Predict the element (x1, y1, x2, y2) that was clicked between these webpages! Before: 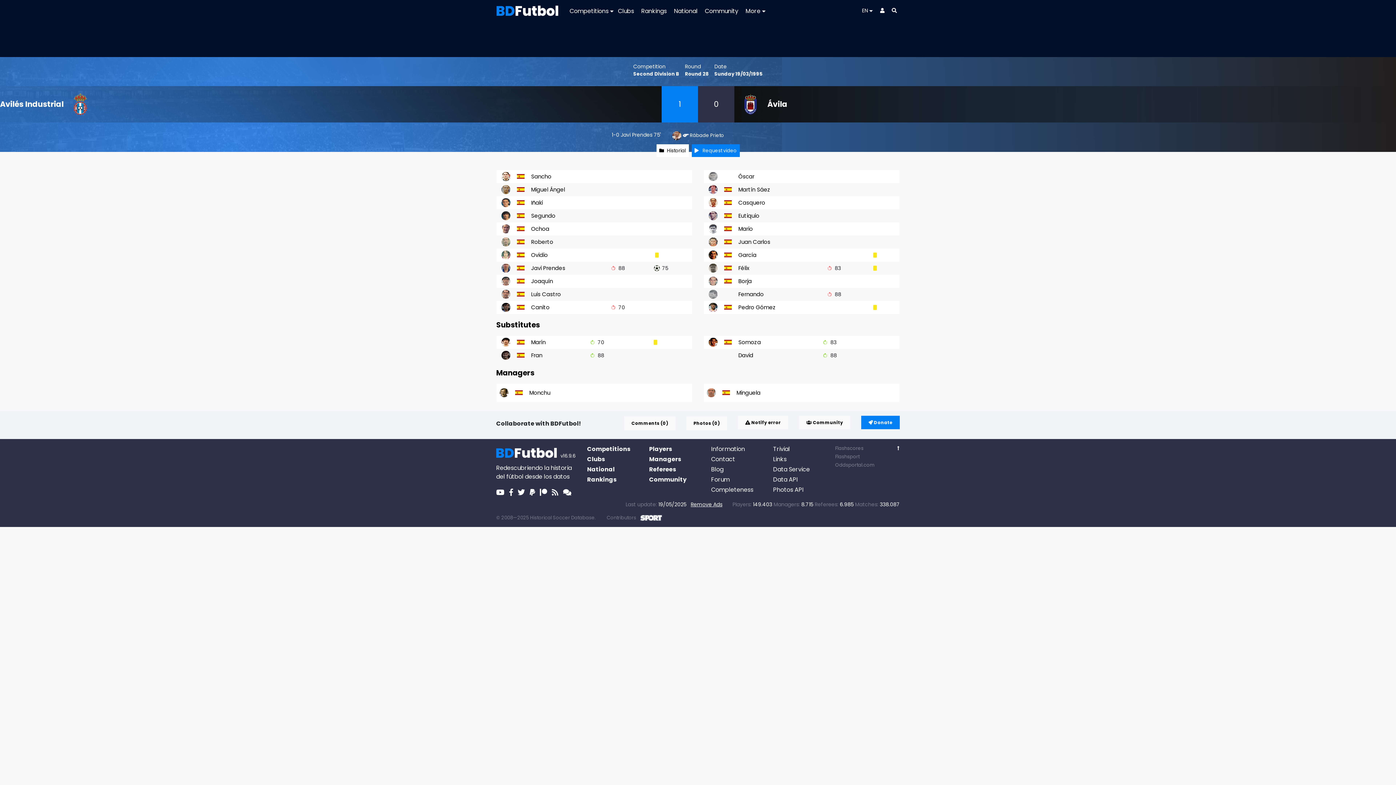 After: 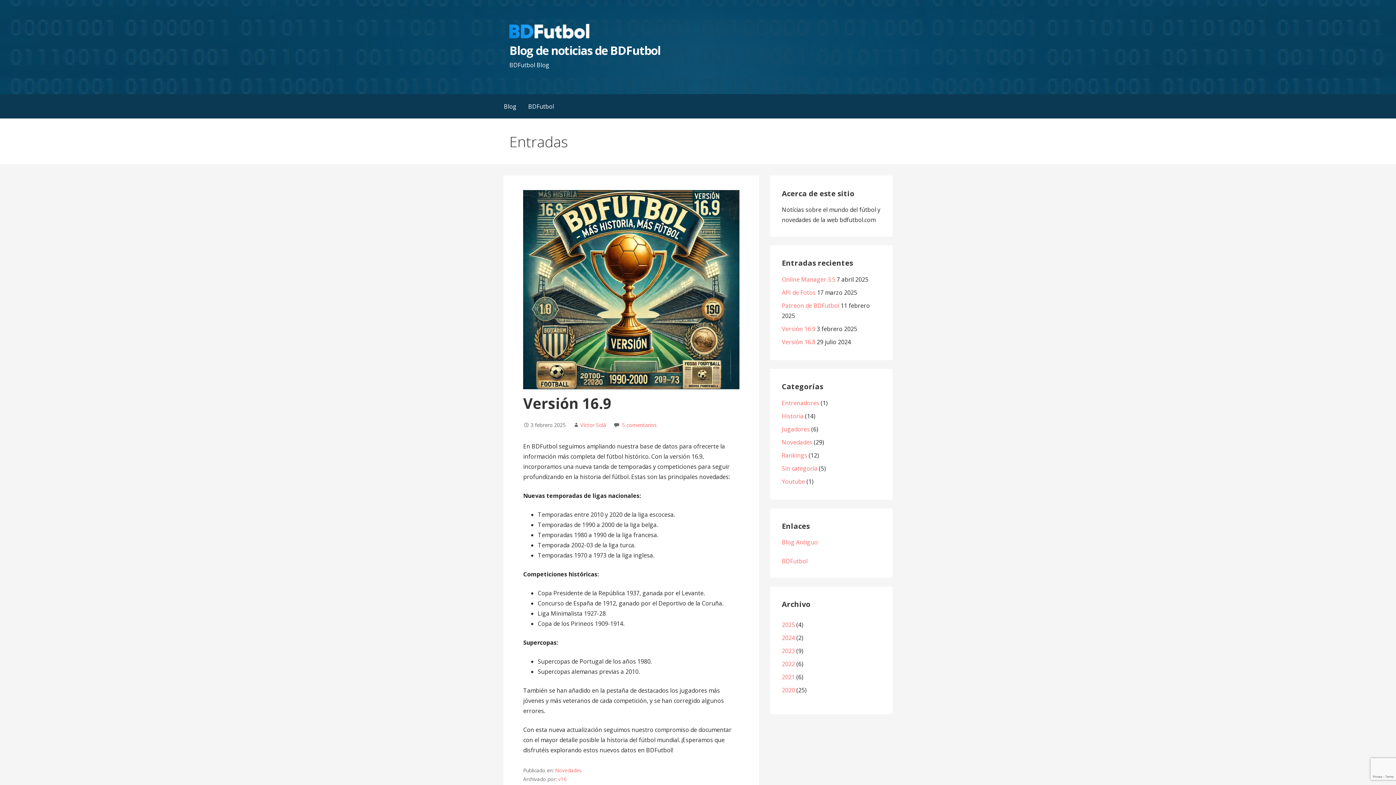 Action: label: v16.9.6 bbox: (557, 452, 575, 459)